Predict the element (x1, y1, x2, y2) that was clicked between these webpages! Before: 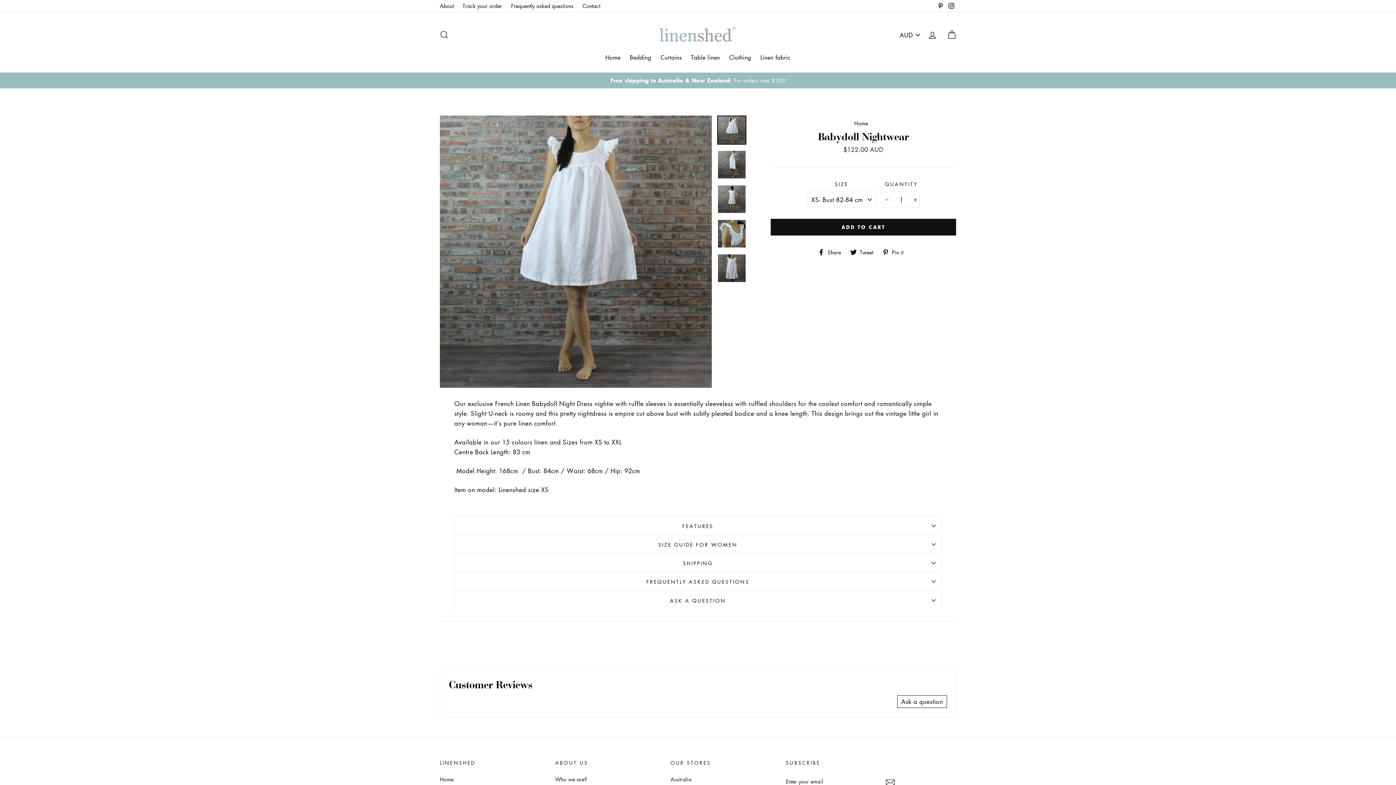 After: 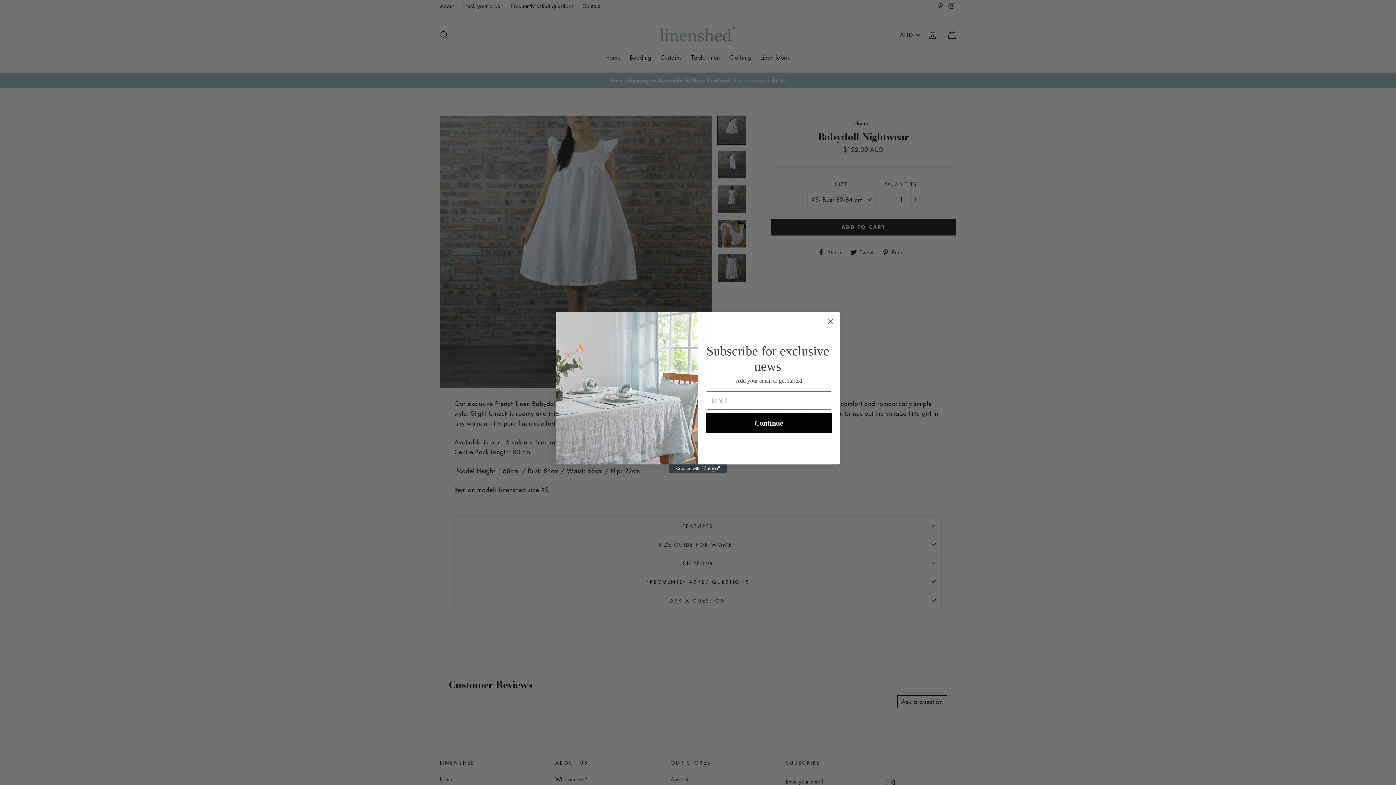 Action: bbox: (818, 248, 846, 254) label:  Share
Share on Facebook